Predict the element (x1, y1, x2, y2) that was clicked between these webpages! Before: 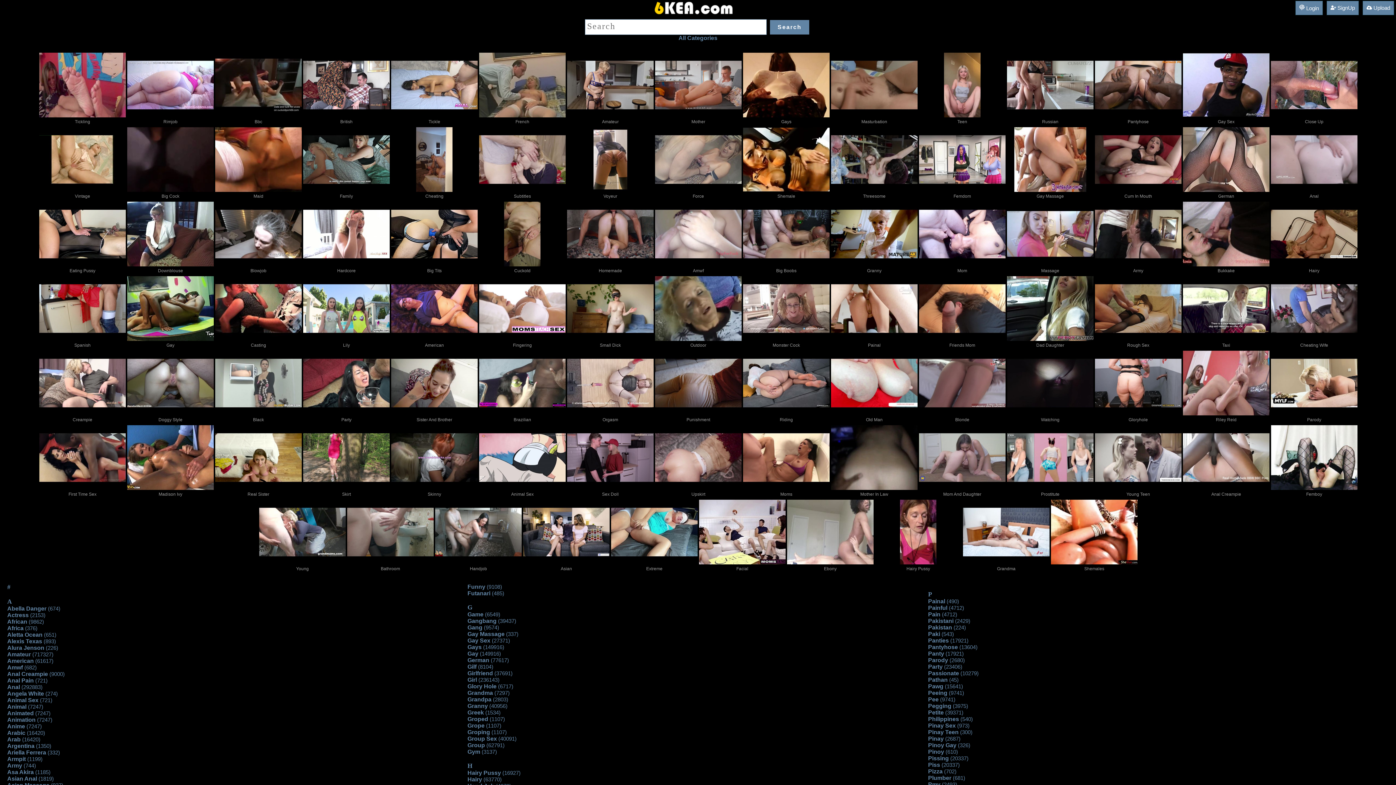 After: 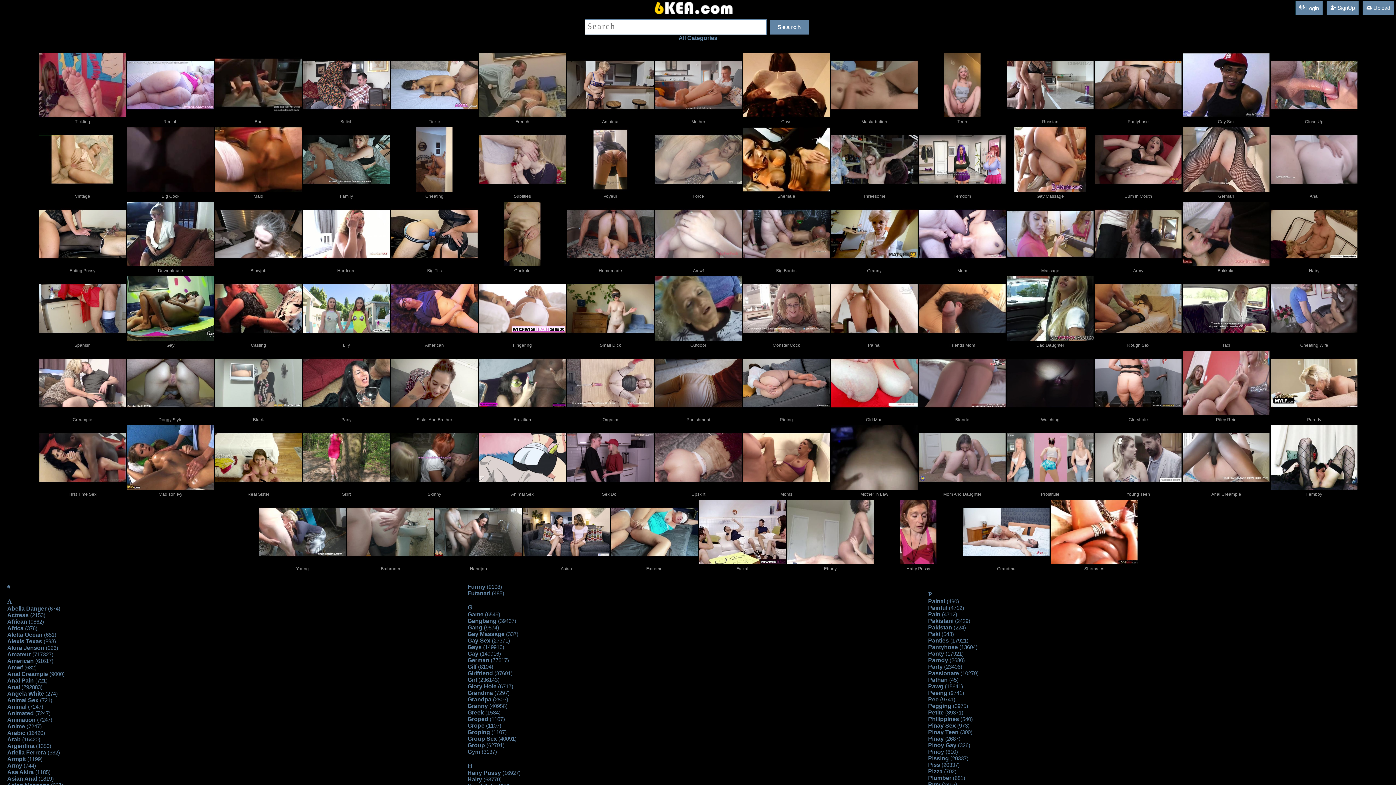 Action: bbox: (566, 201, 654, 266)